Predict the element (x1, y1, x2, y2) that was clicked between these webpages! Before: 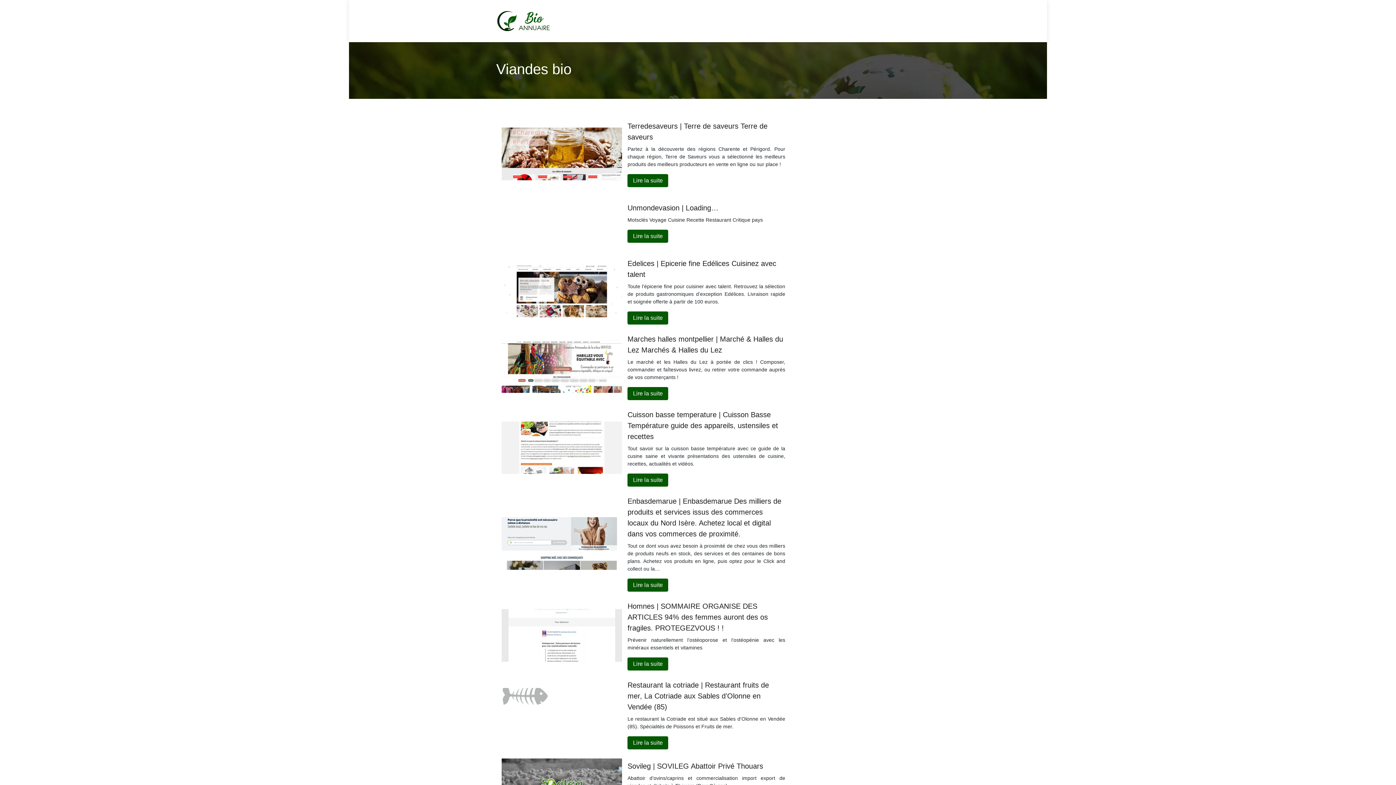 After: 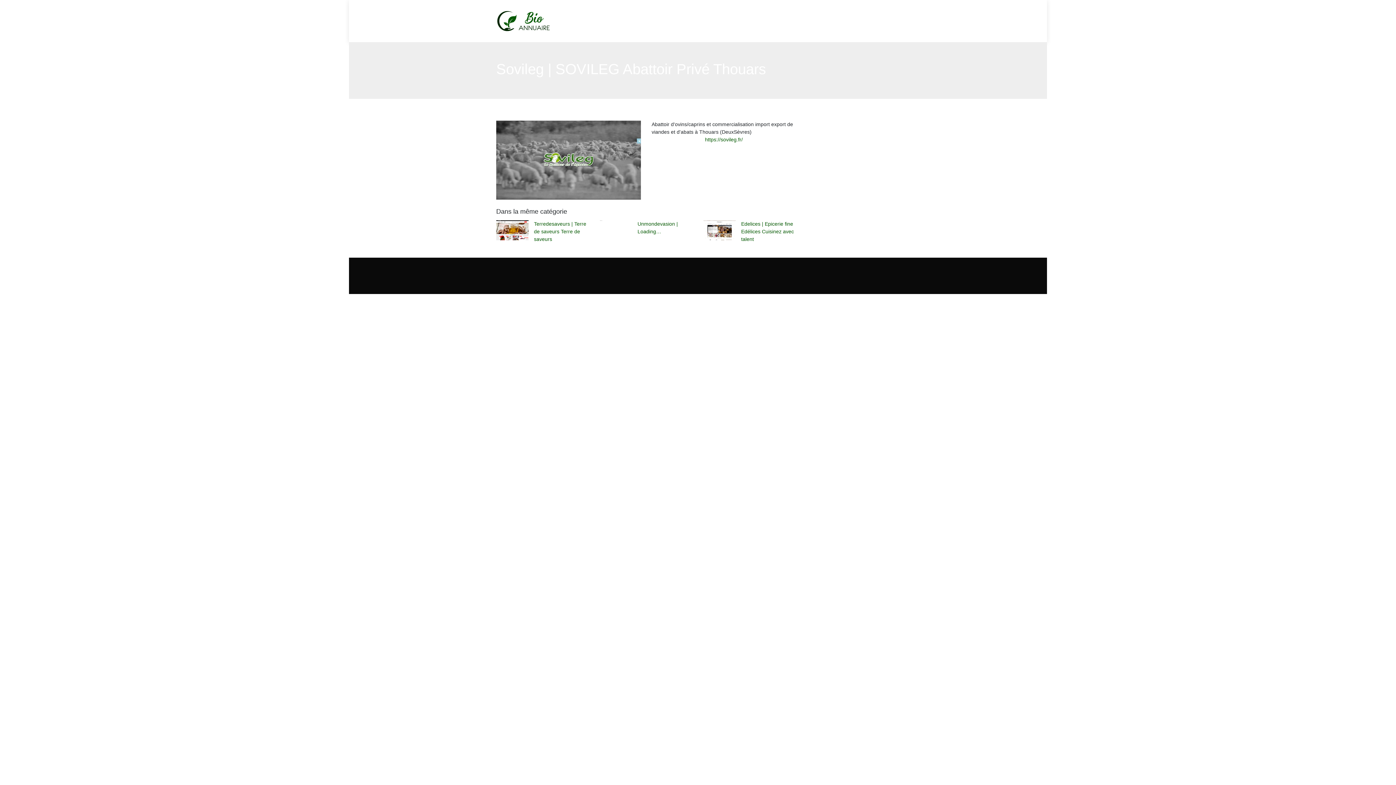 Action: label: Sovileg | SOVILEG Abattoir Privé Thouars bbox: (627, 762, 763, 770)